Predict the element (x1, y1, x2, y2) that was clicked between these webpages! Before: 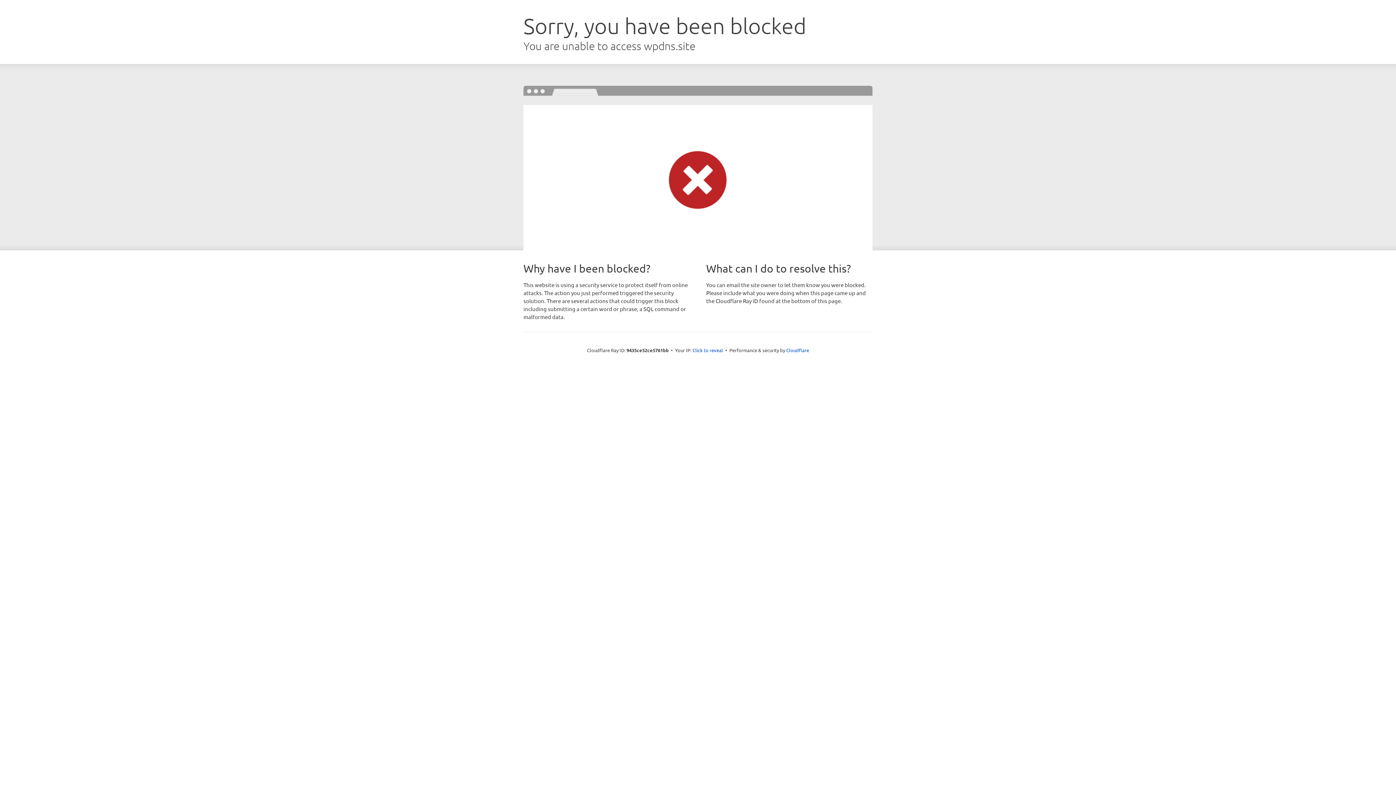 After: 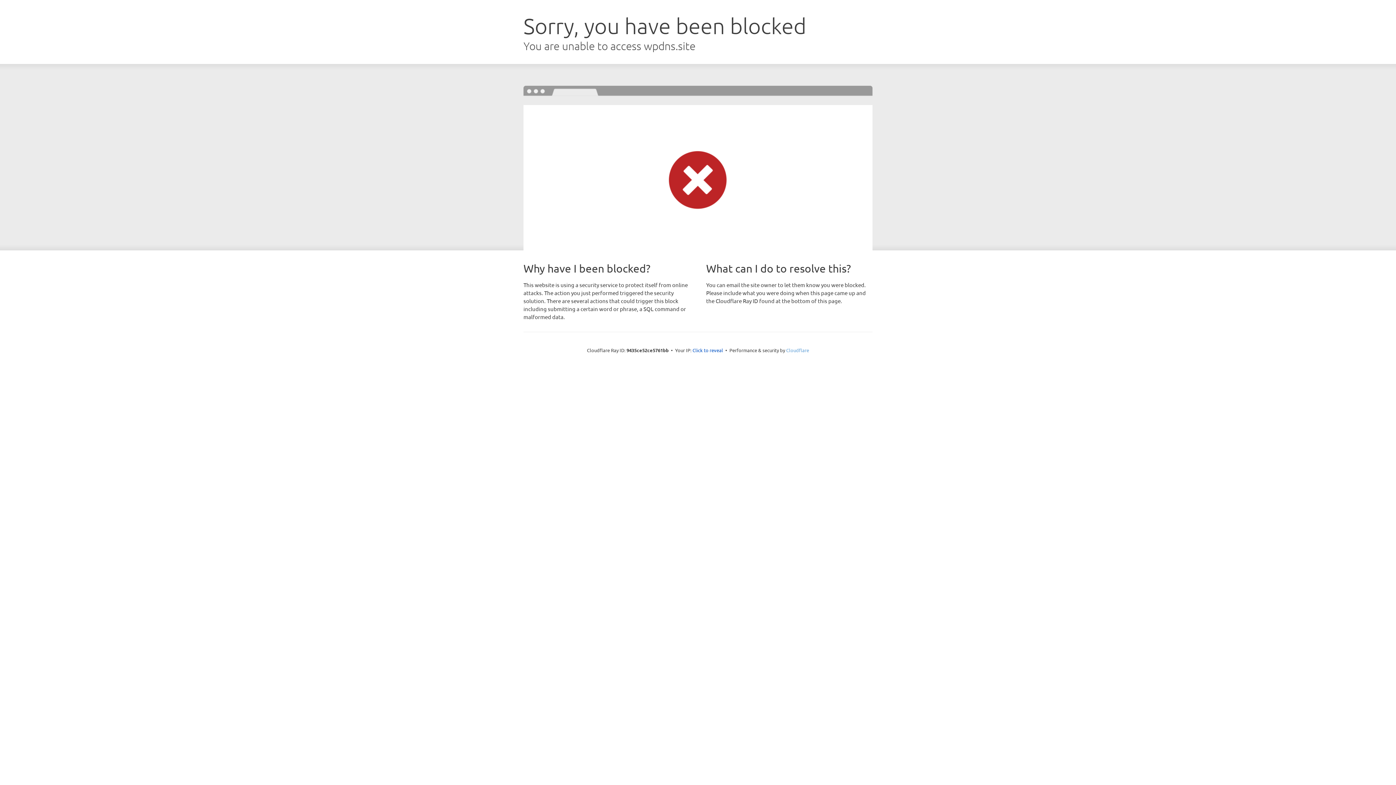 Action: label: Cloudflare bbox: (786, 347, 809, 353)